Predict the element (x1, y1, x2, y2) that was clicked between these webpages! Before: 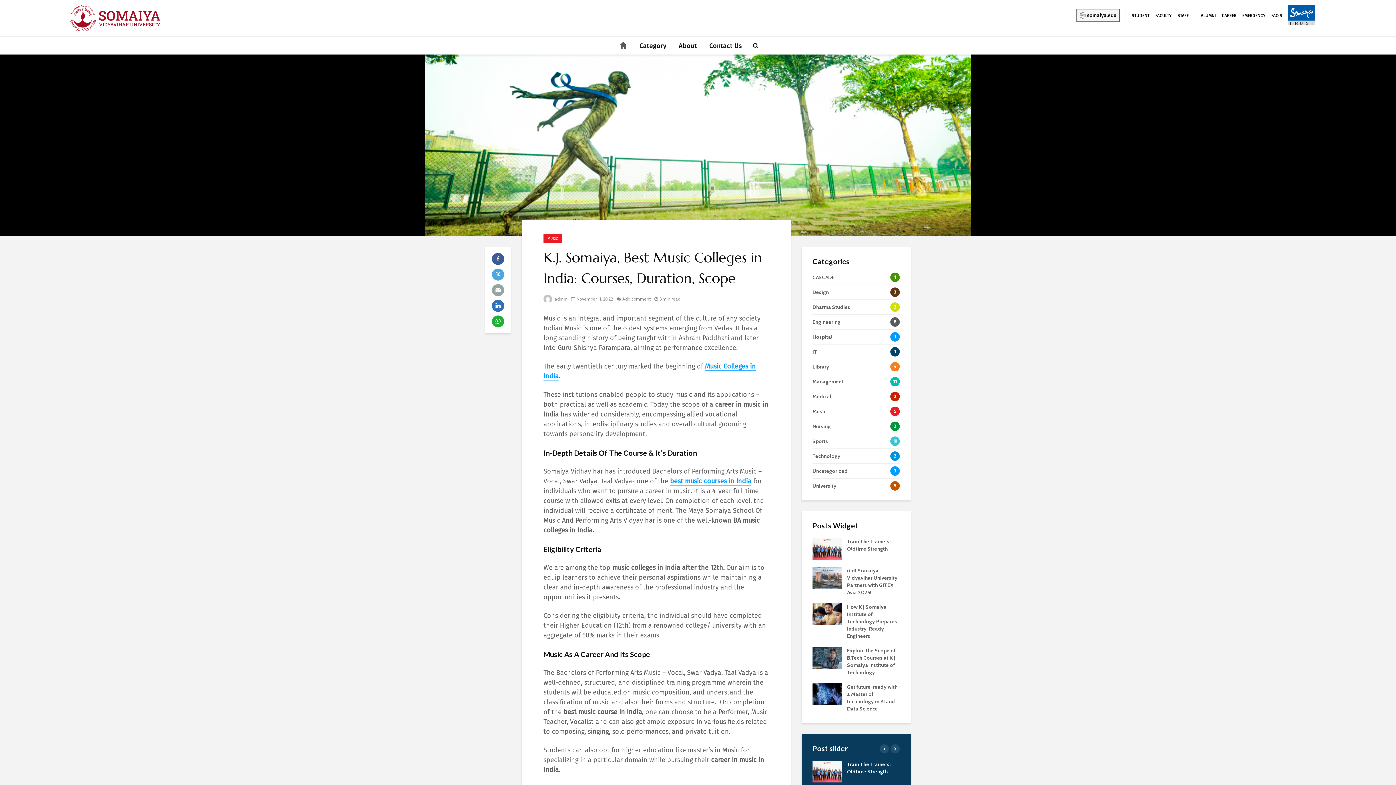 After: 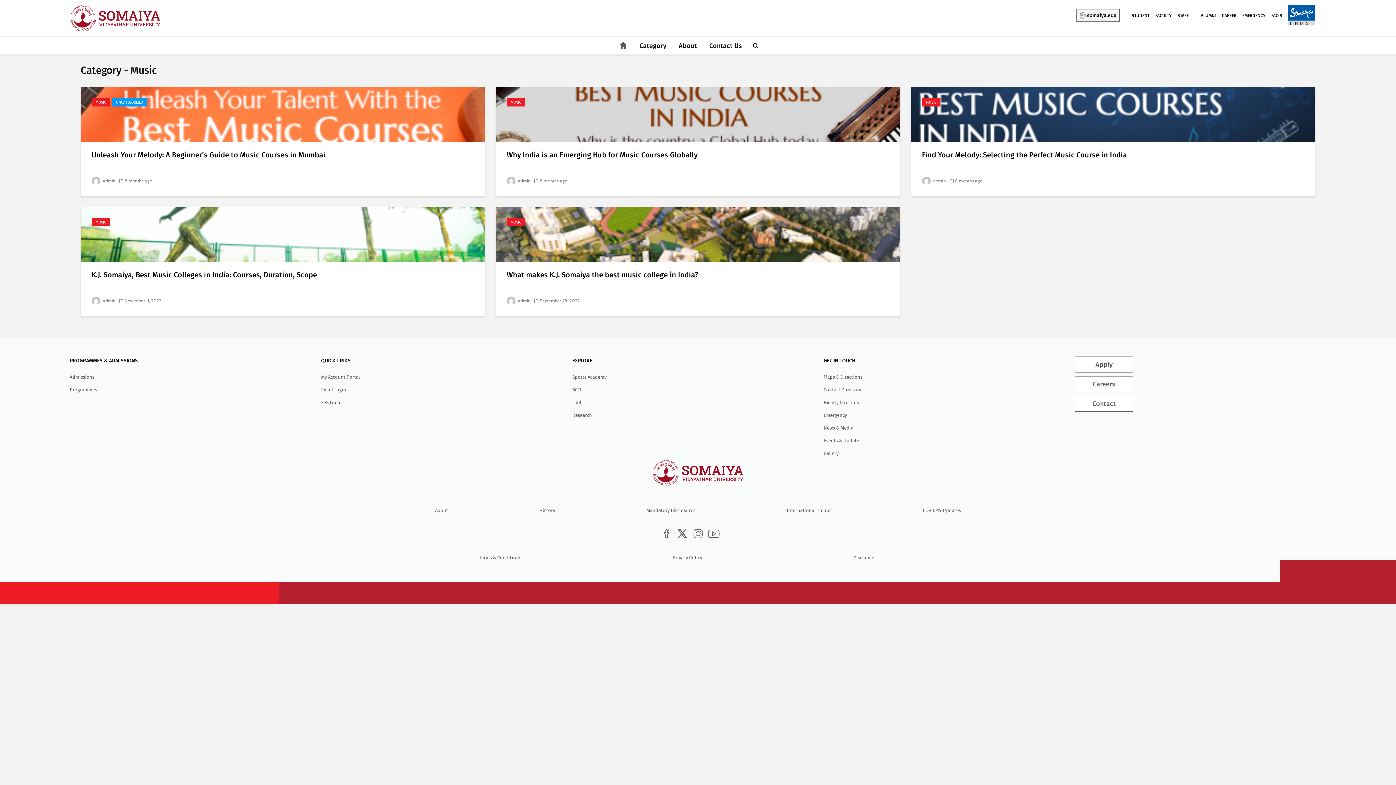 Action: bbox: (543, 234, 562, 242) label: MUSIC